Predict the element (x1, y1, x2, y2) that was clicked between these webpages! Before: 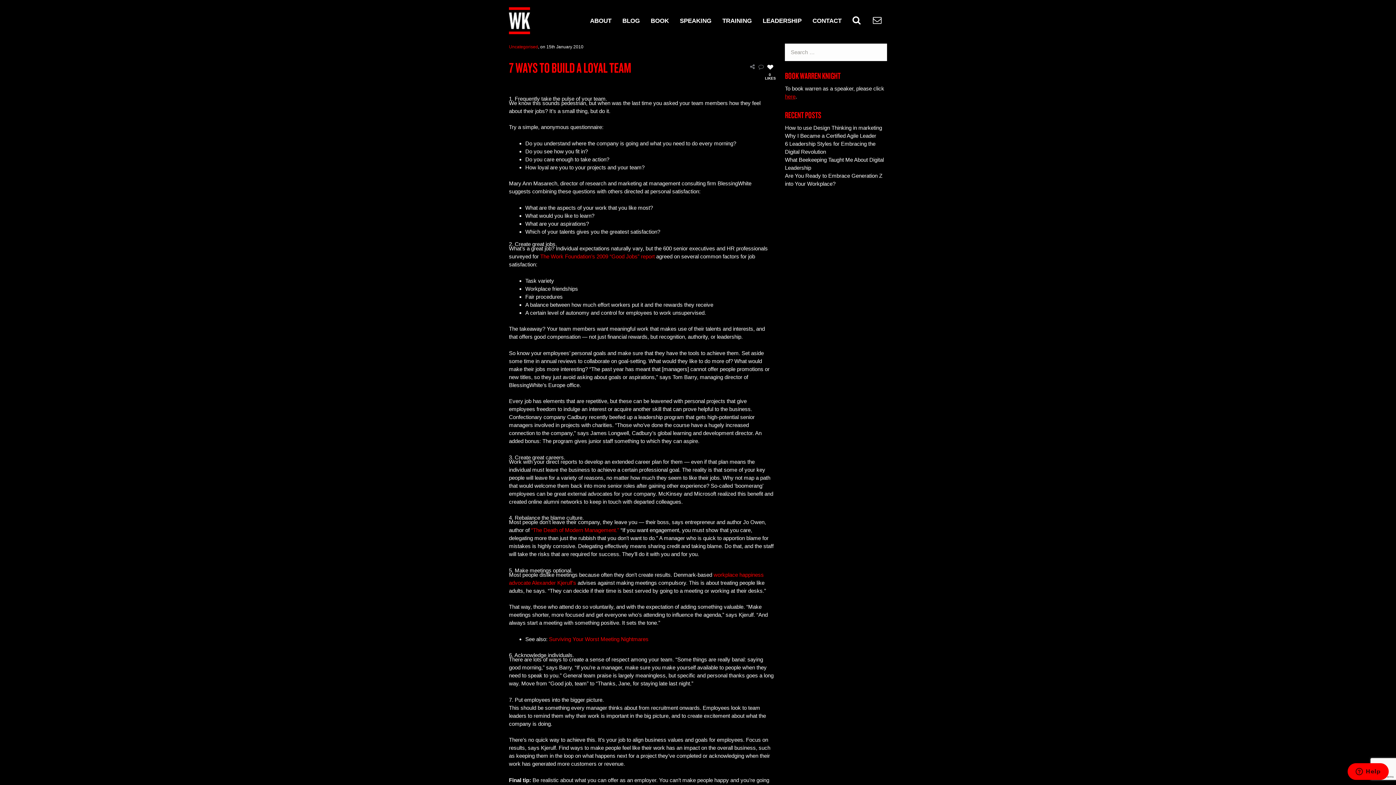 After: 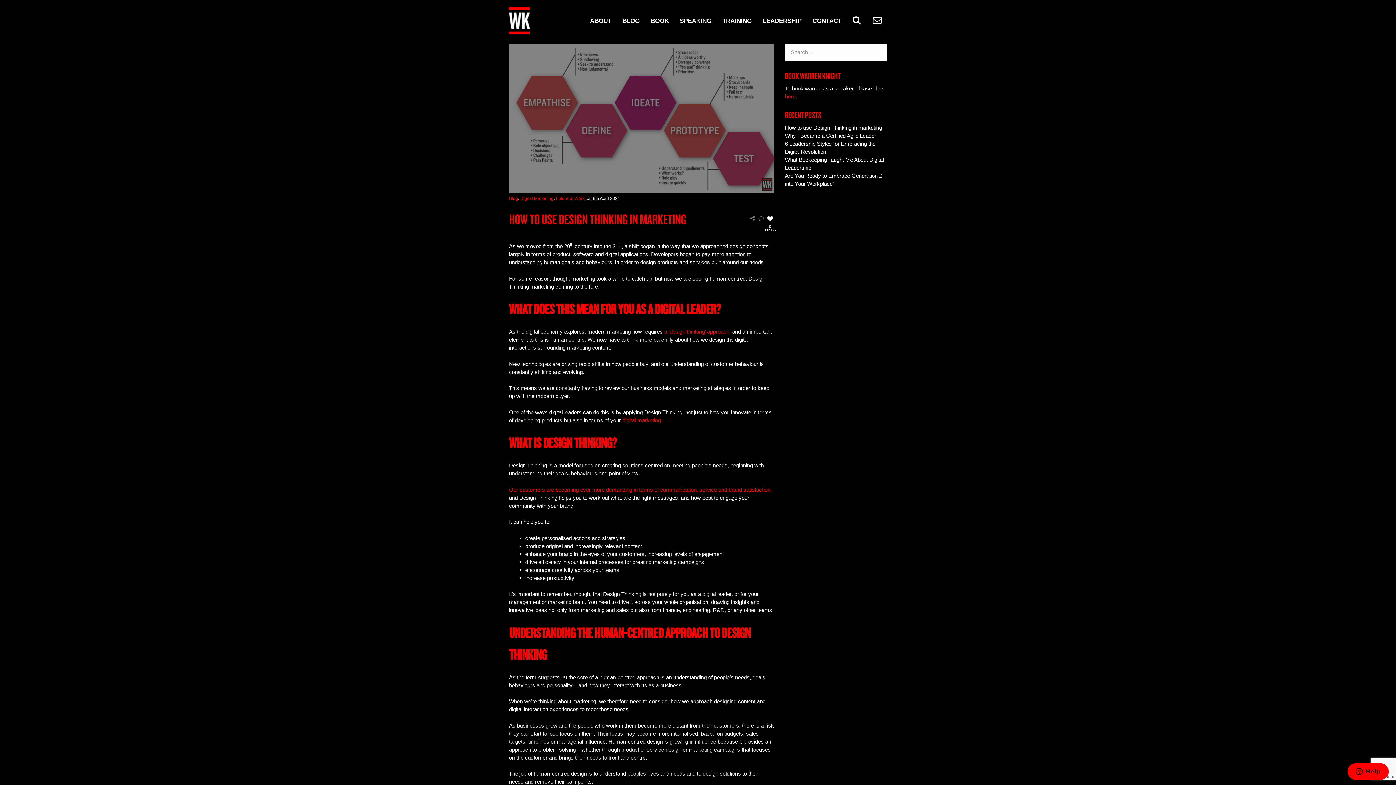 Action: bbox: (785, 124, 882, 130) label: How to use Design Thinking in marketing